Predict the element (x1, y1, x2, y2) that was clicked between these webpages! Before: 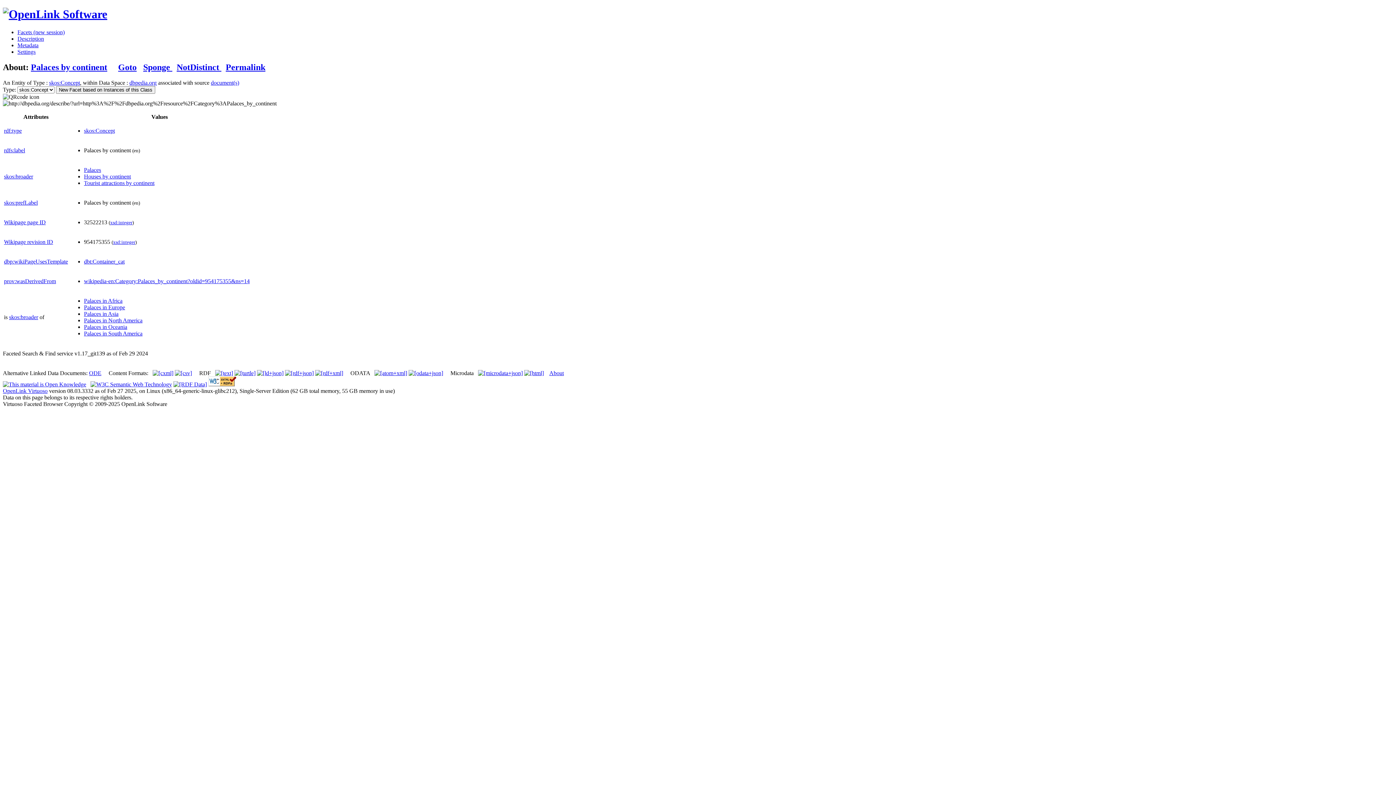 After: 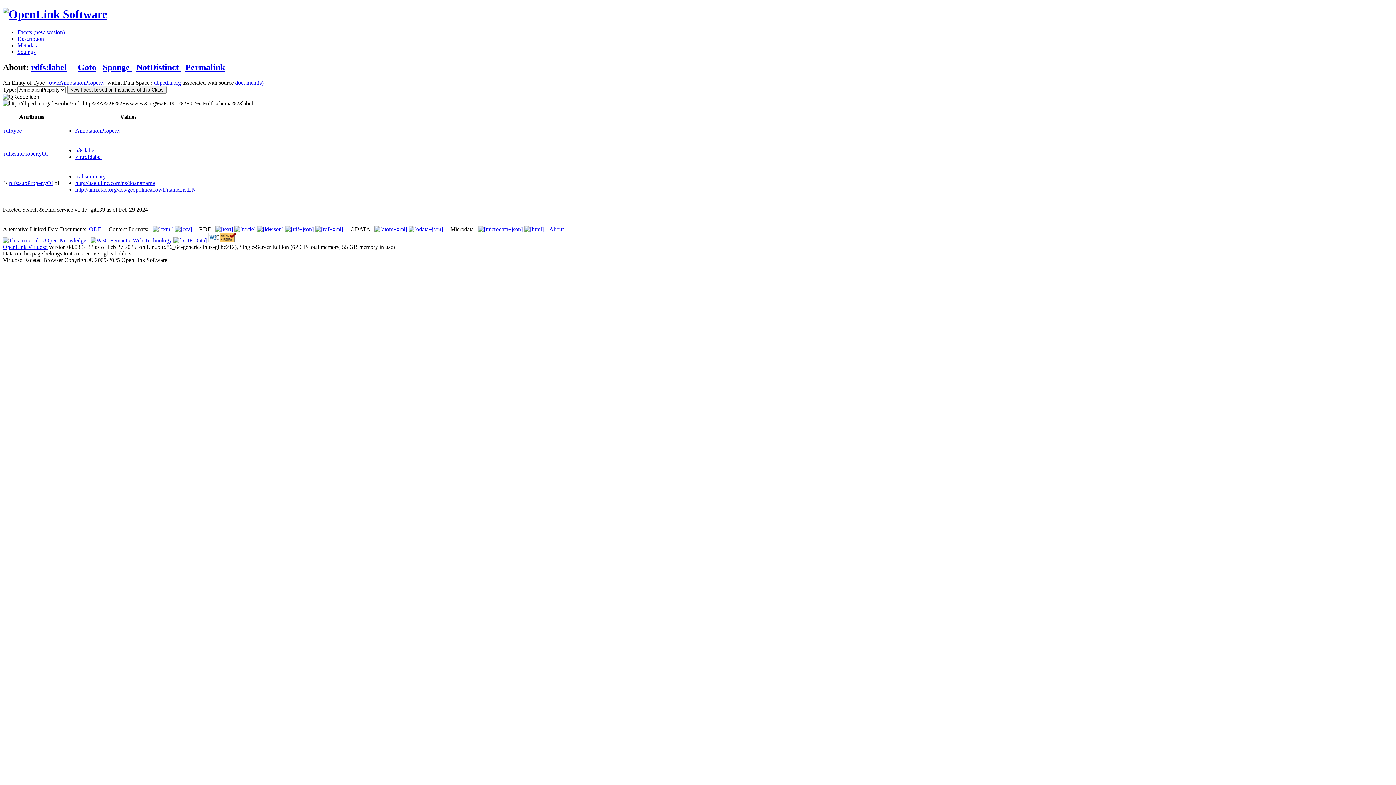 Action: label: rdfs:label bbox: (4, 147, 25, 153)